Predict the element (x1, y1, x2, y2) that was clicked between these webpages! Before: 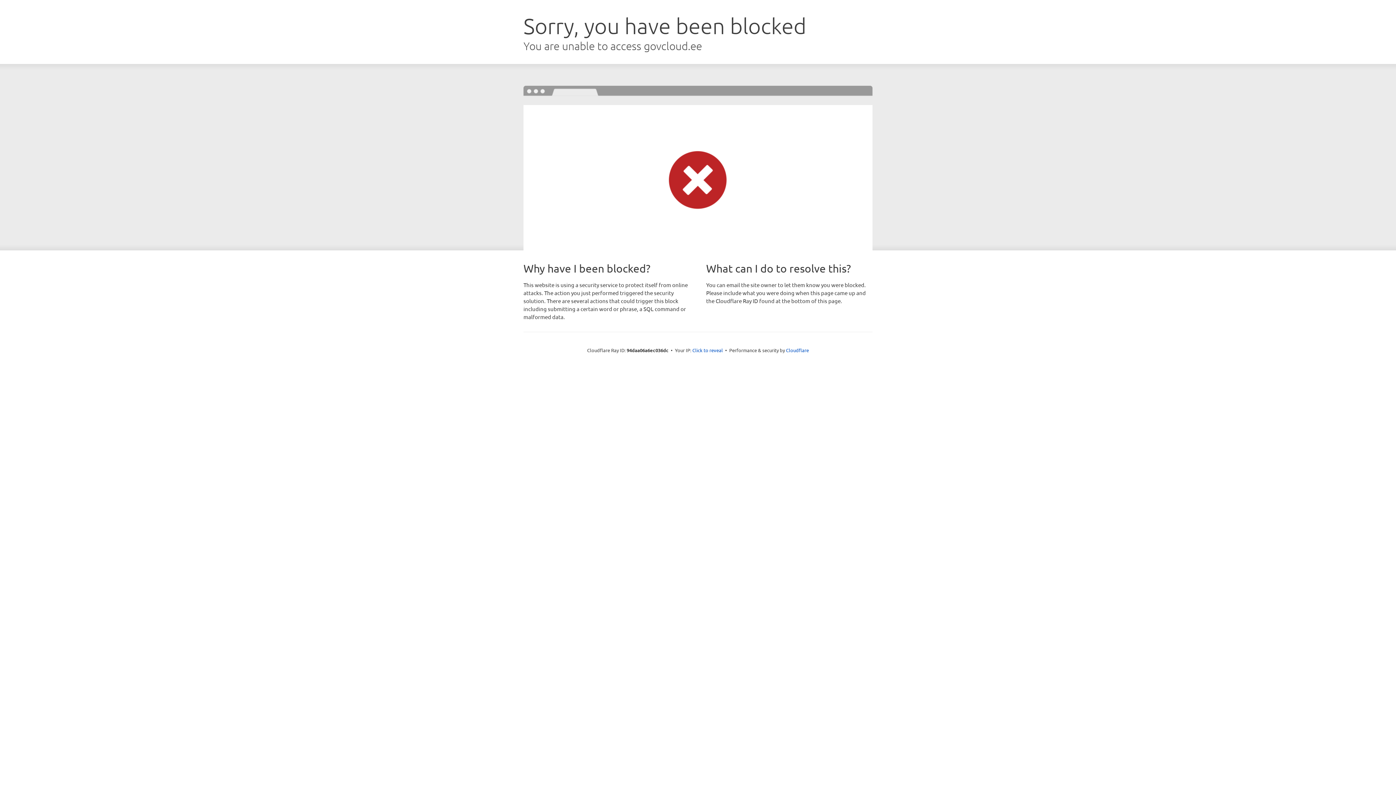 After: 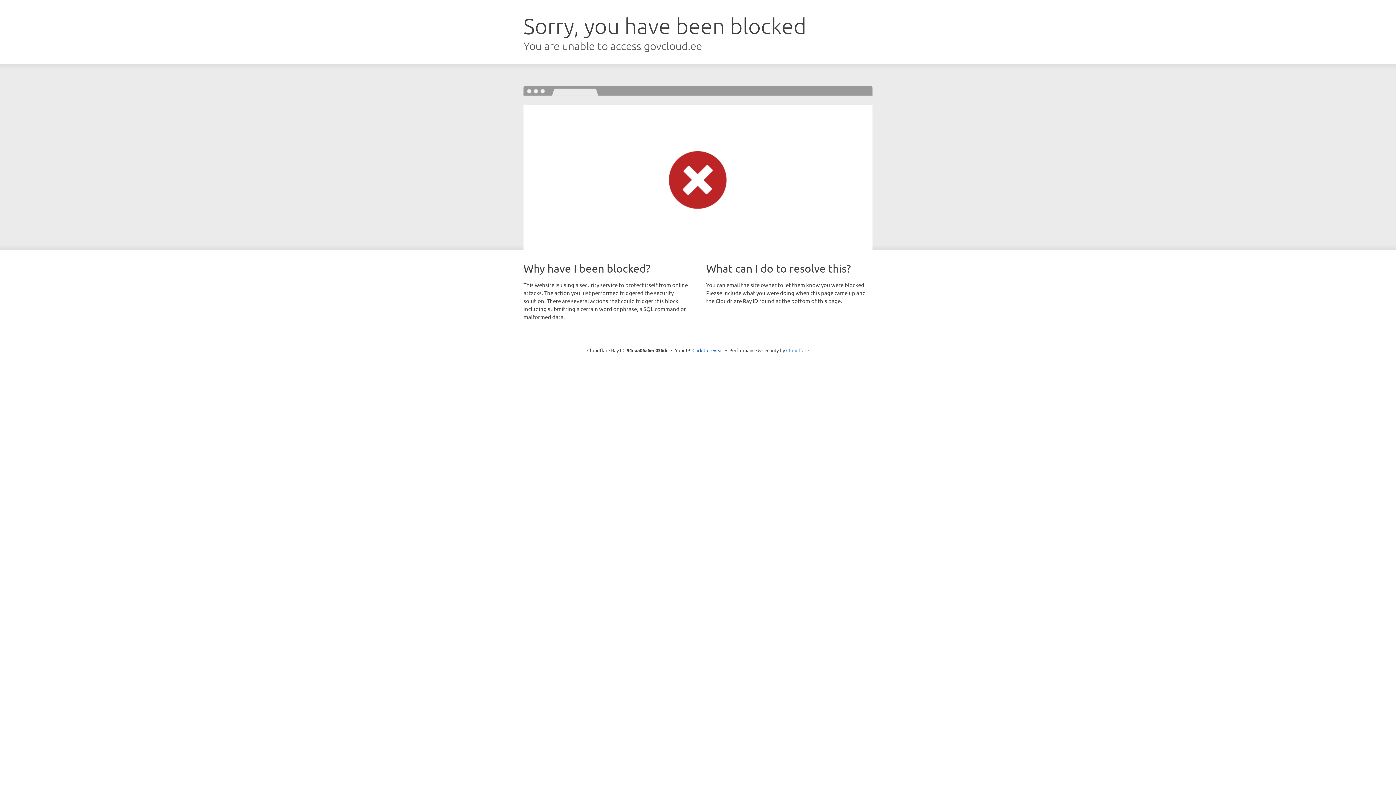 Action: label: Cloudflare bbox: (786, 347, 809, 353)